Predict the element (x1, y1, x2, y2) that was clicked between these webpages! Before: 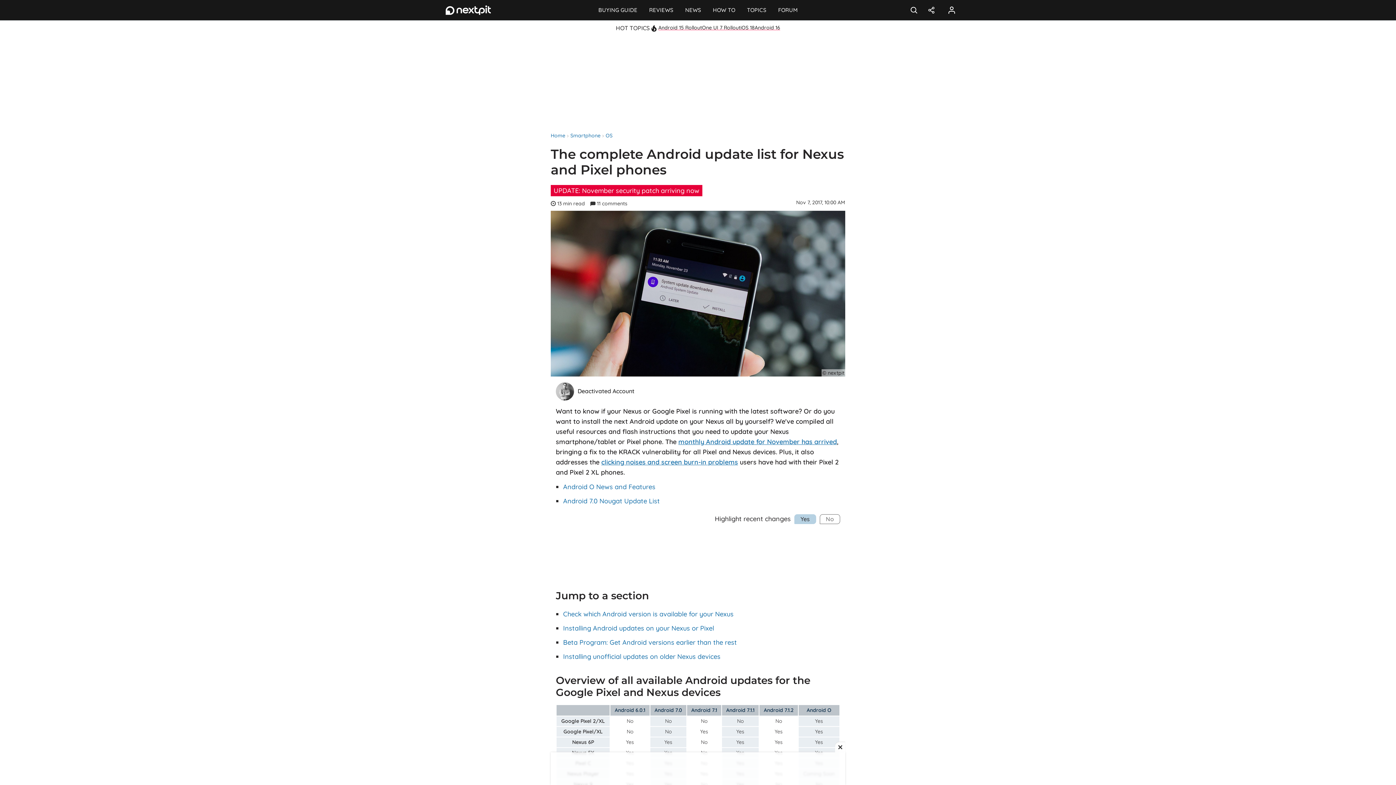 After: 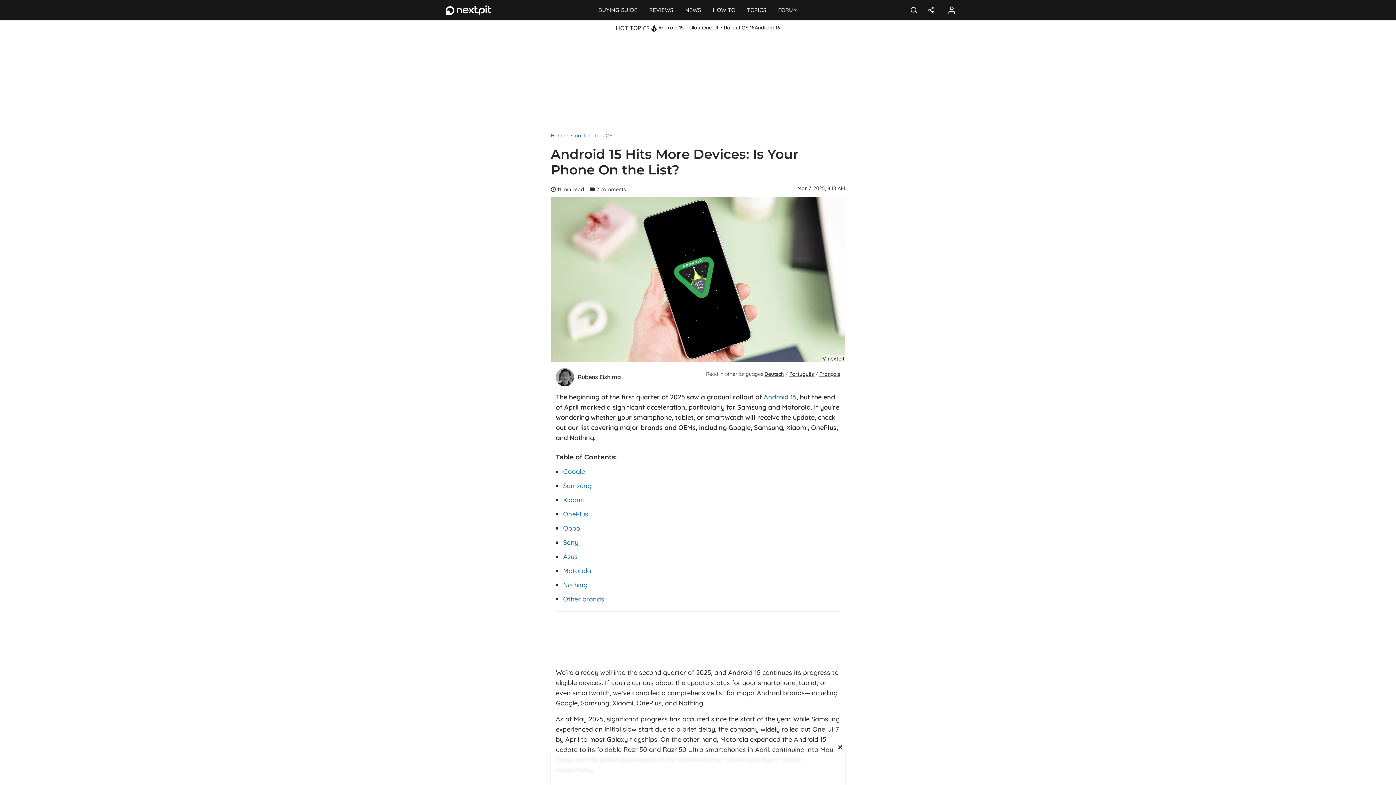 Action: label: Android 15 Rollout bbox: (658, 24, 702, 30)